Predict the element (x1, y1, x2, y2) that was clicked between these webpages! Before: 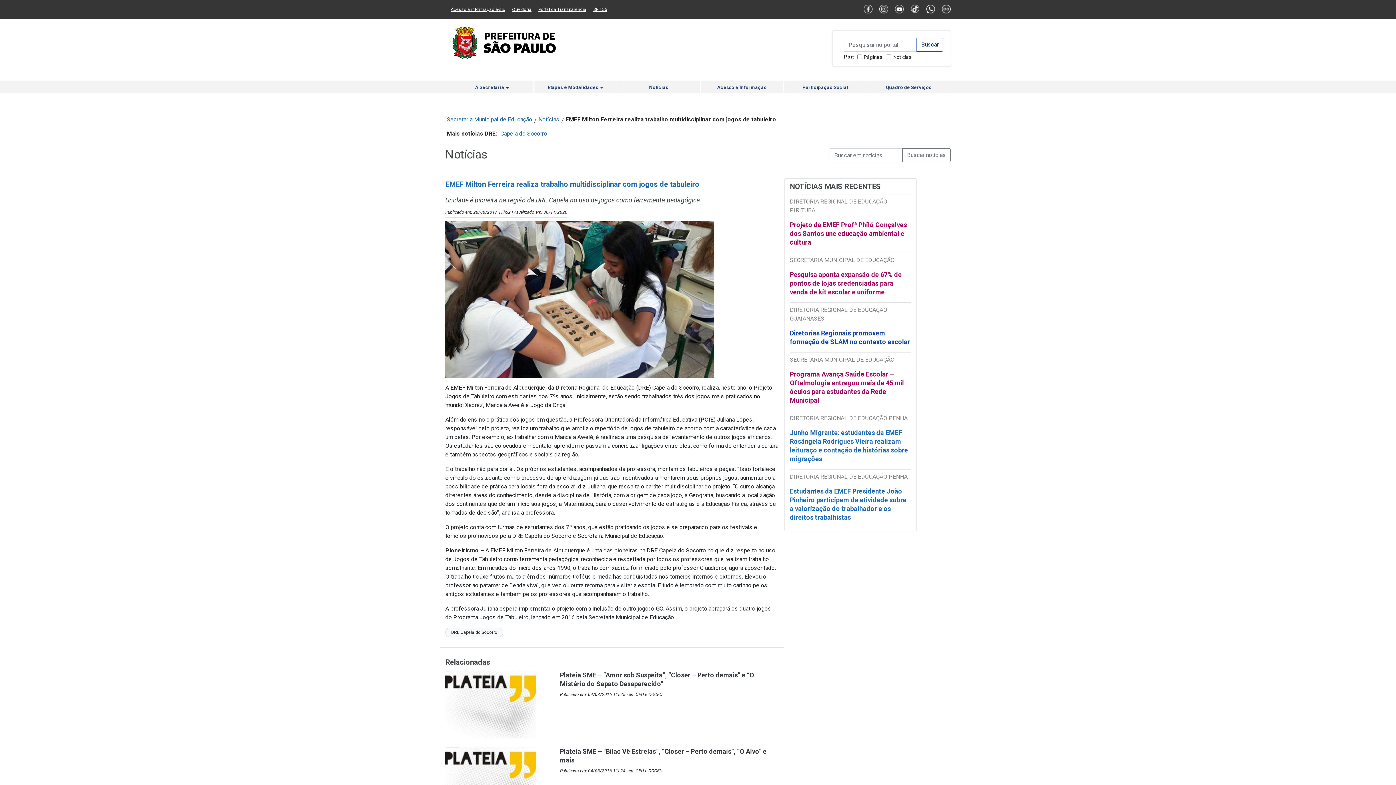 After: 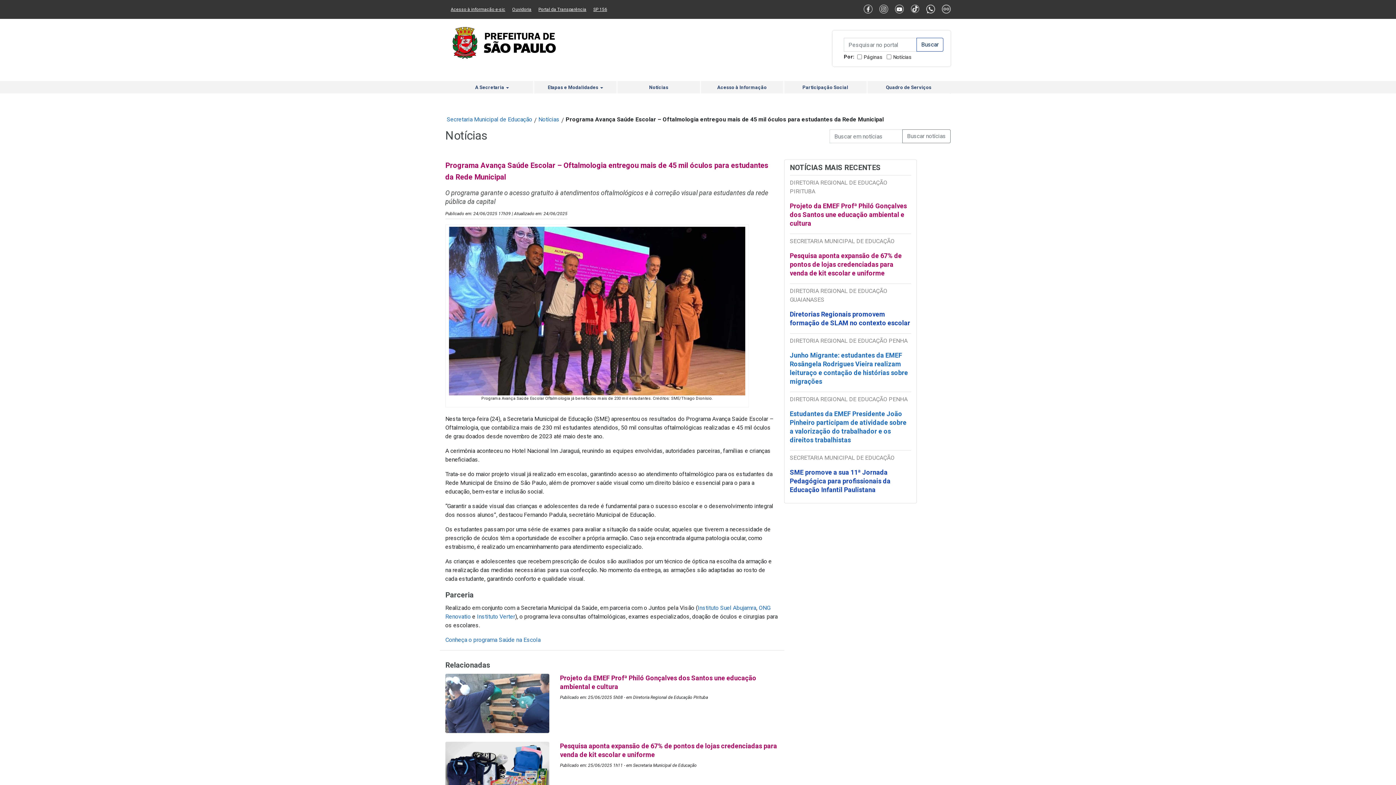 Action: bbox: (790, 370, 904, 410) label: Programa Avança Saúde Escolar – Oftalmologia entregou mais de 45 mil óculos para estudantes da Rede Municipal